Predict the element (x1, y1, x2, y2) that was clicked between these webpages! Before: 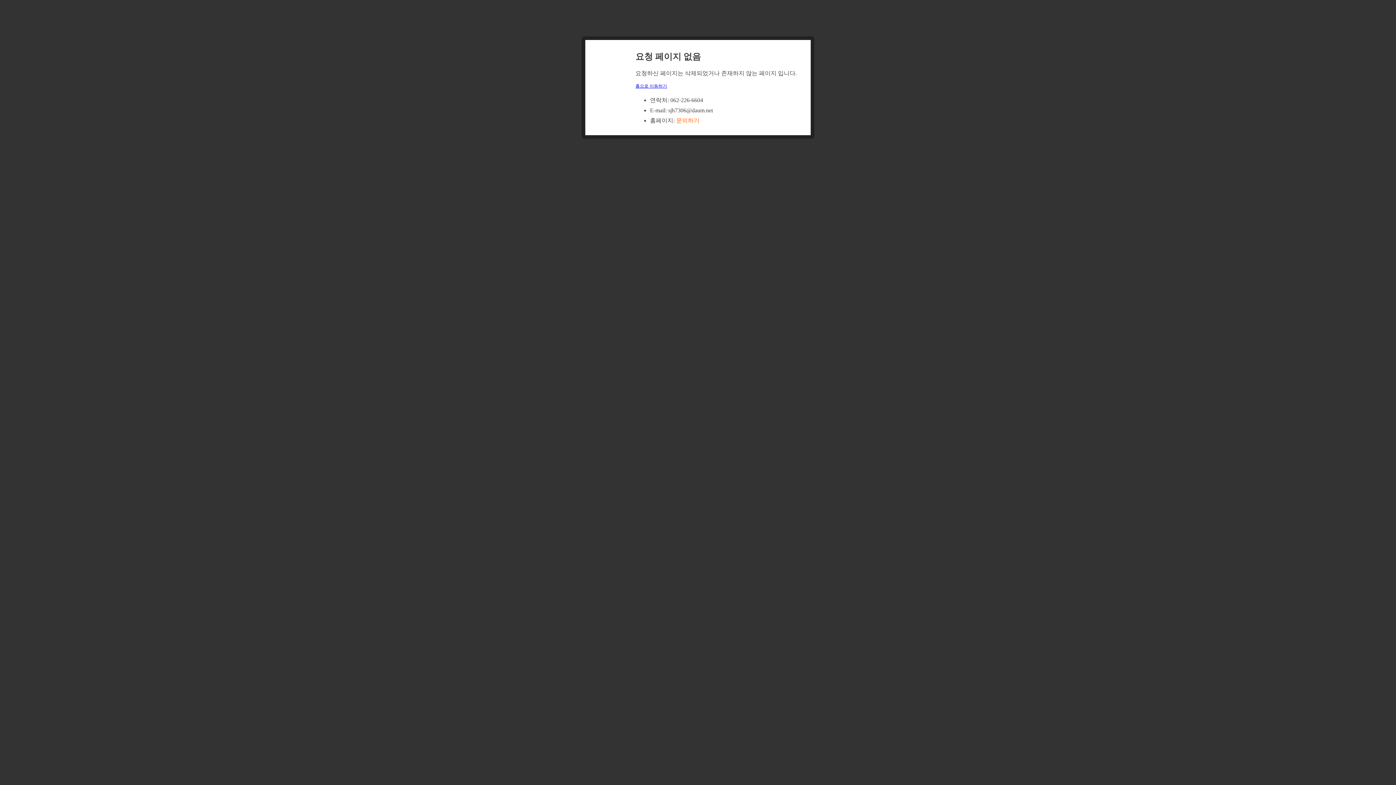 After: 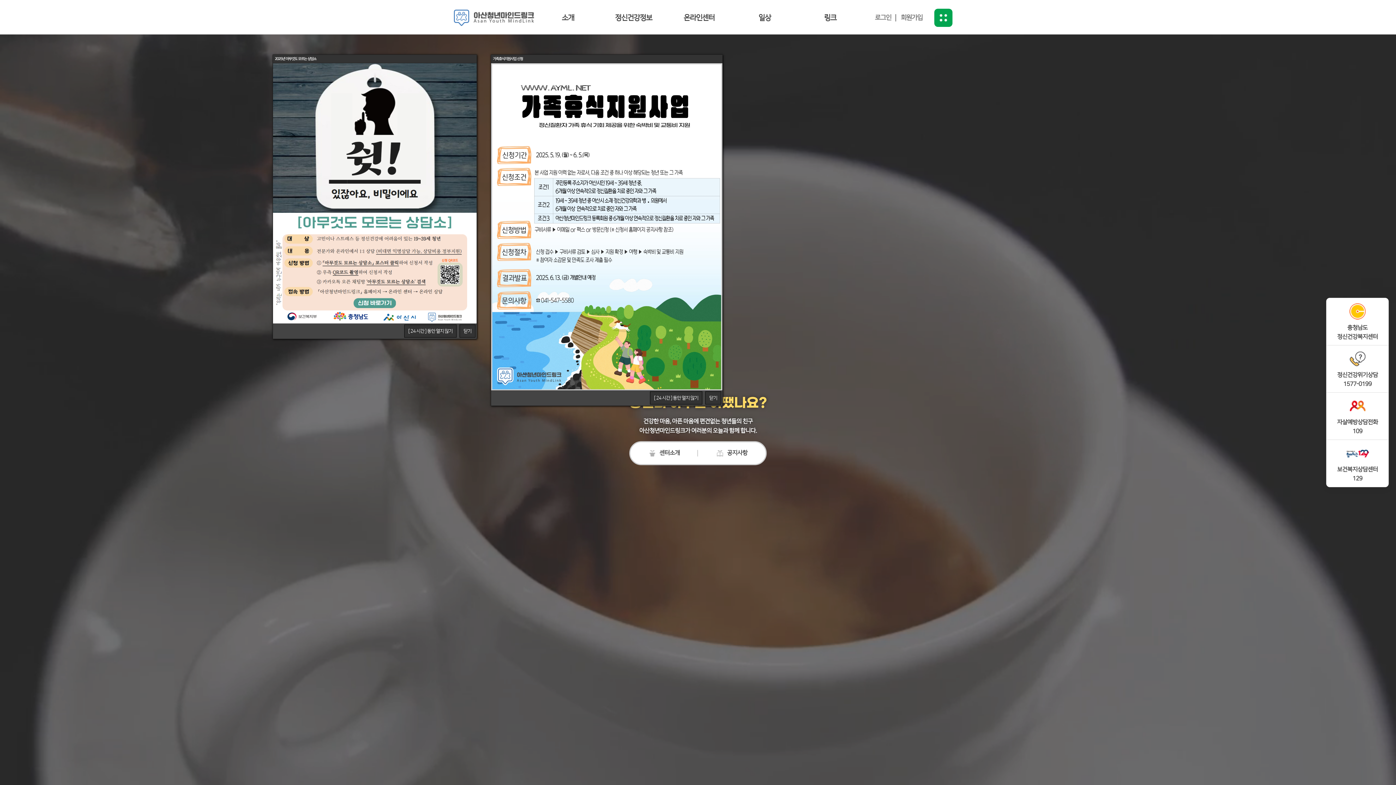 Action: label: 홈으로 이동하기 bbox: (635, 83, 667, 88)